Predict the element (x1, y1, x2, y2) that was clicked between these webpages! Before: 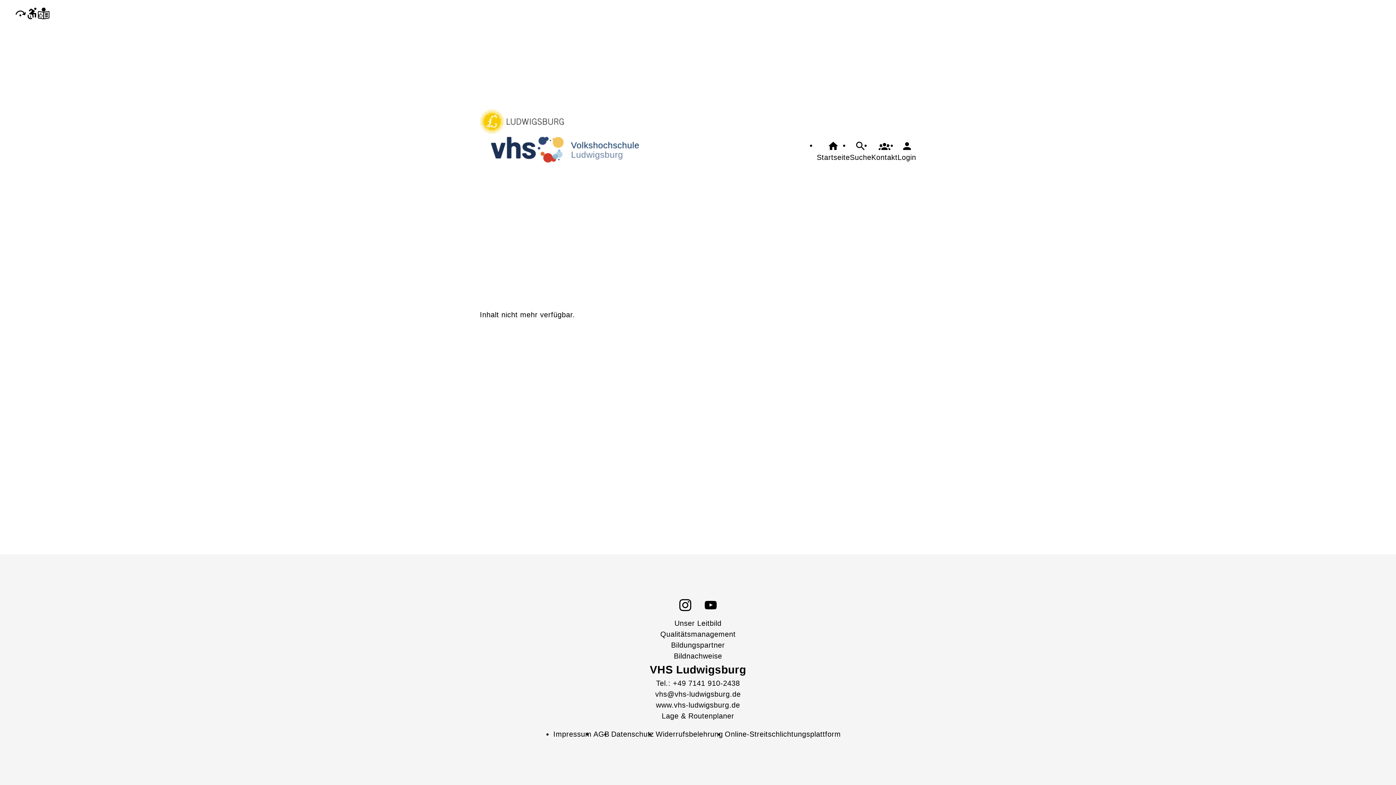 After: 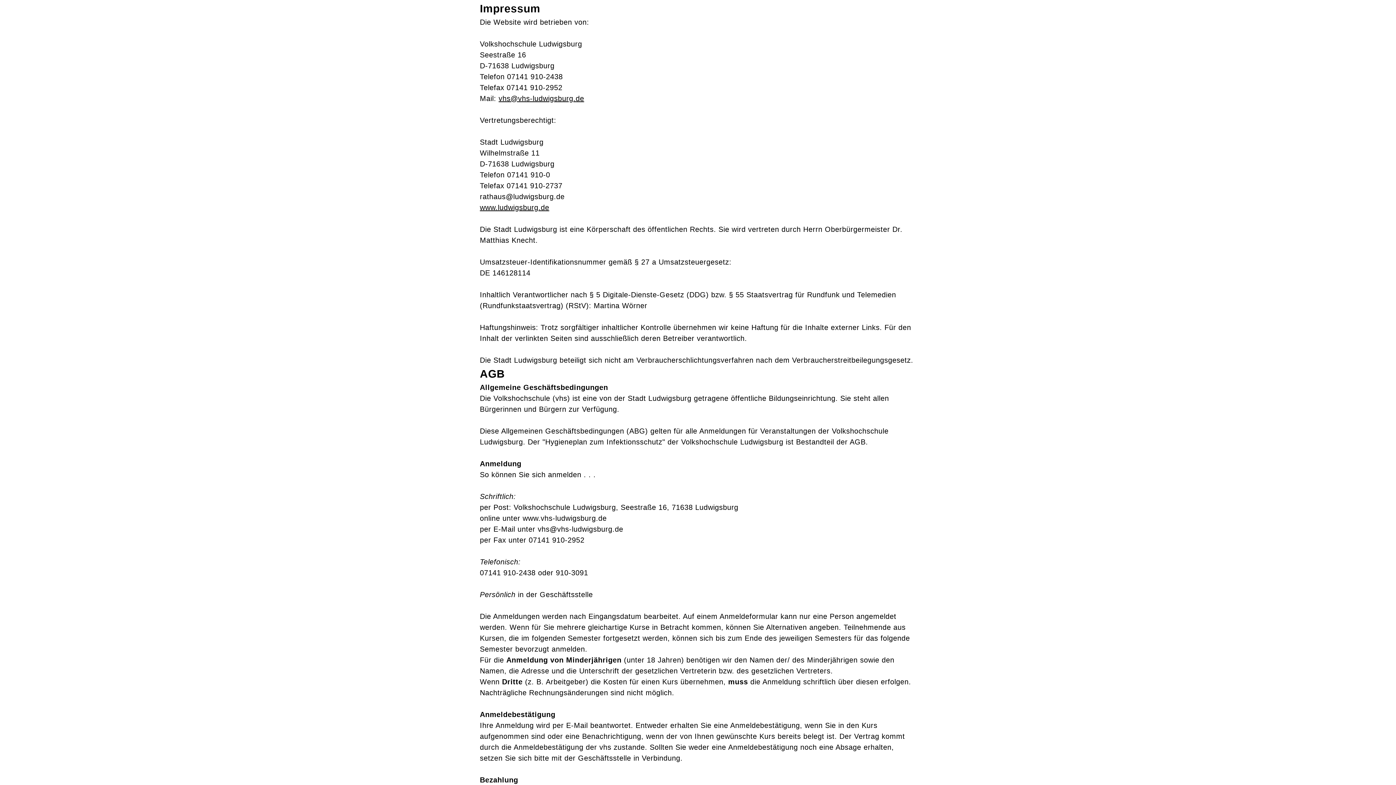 Action: label: Impressum bbox: (553, 729, 591, 740)